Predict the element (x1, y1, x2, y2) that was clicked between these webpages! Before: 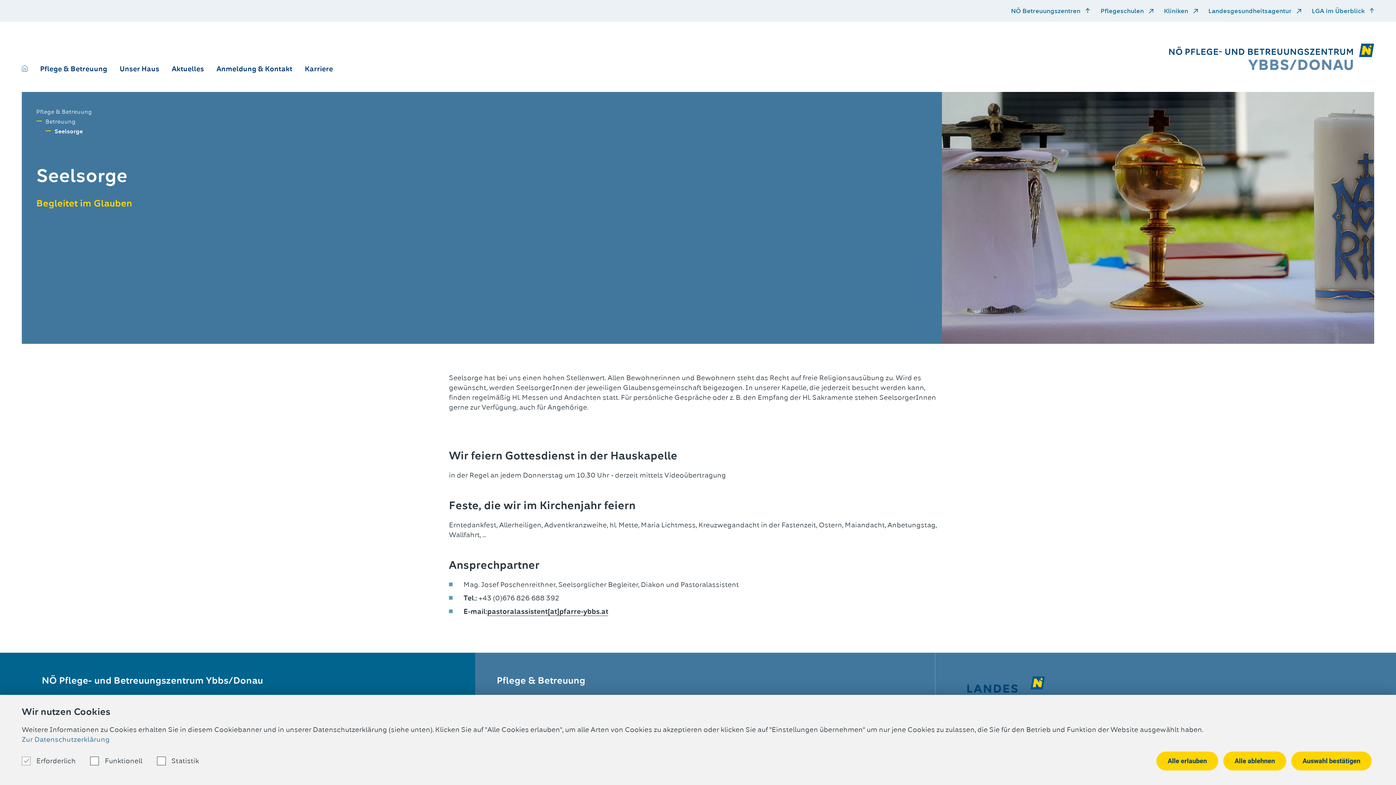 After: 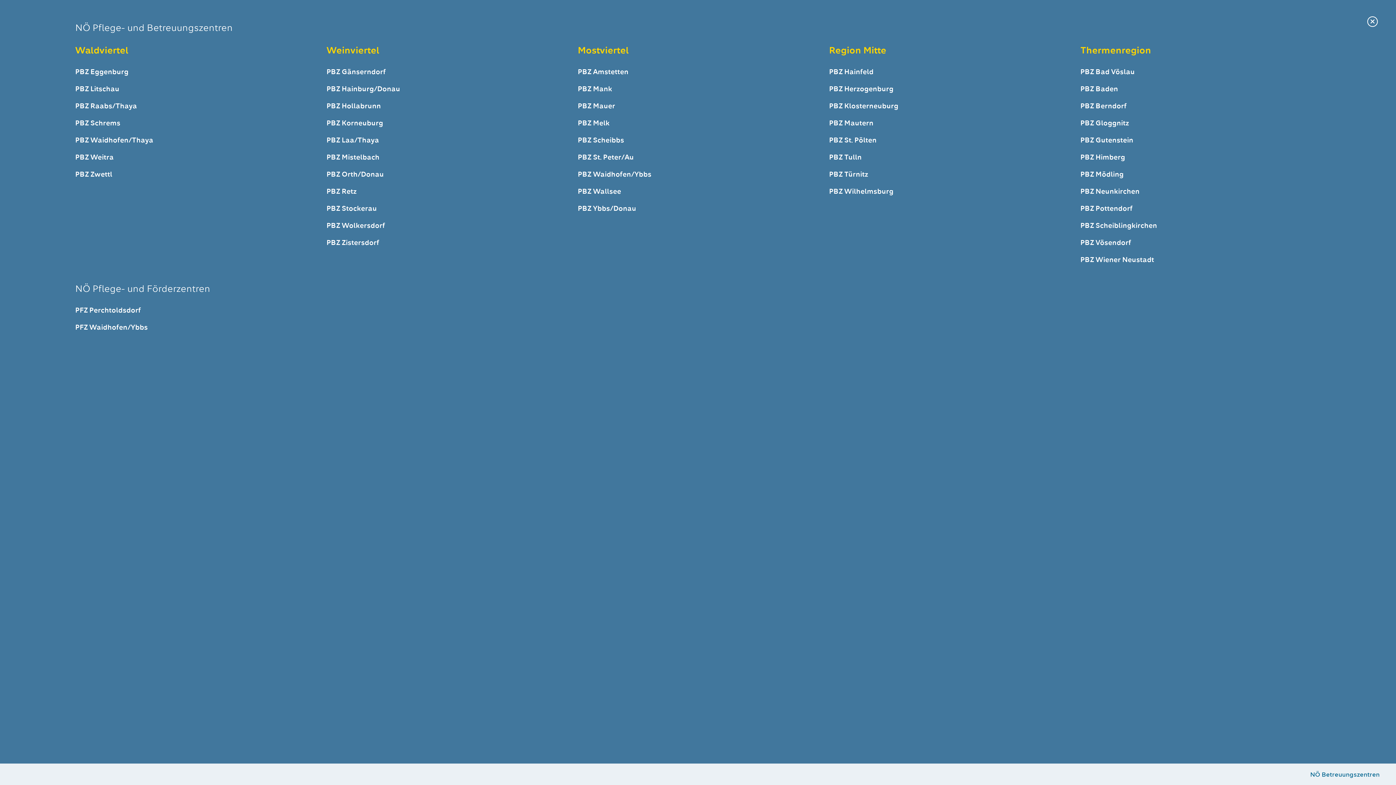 Action: bbox: (1011, 6, 1090, 17) label: NÖ Betreuungszentren 